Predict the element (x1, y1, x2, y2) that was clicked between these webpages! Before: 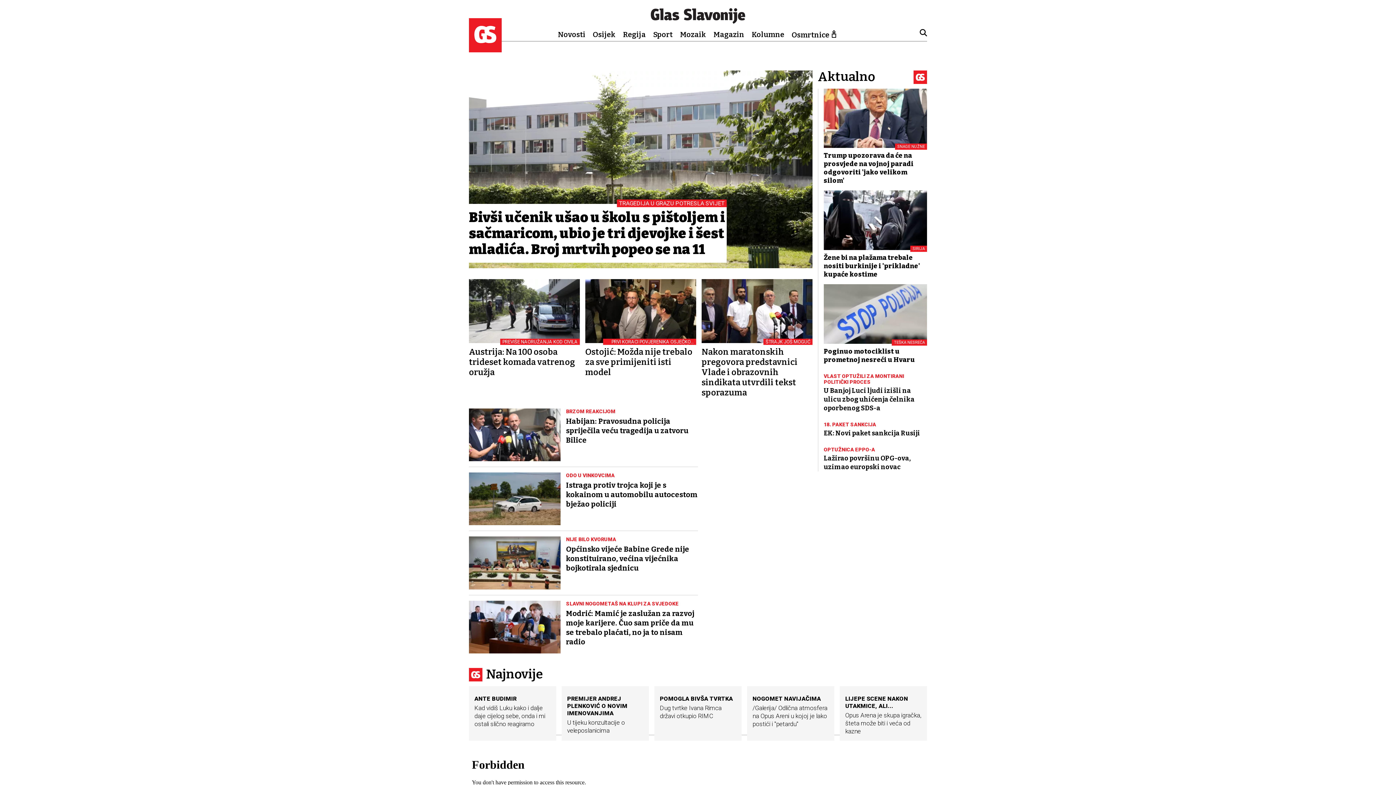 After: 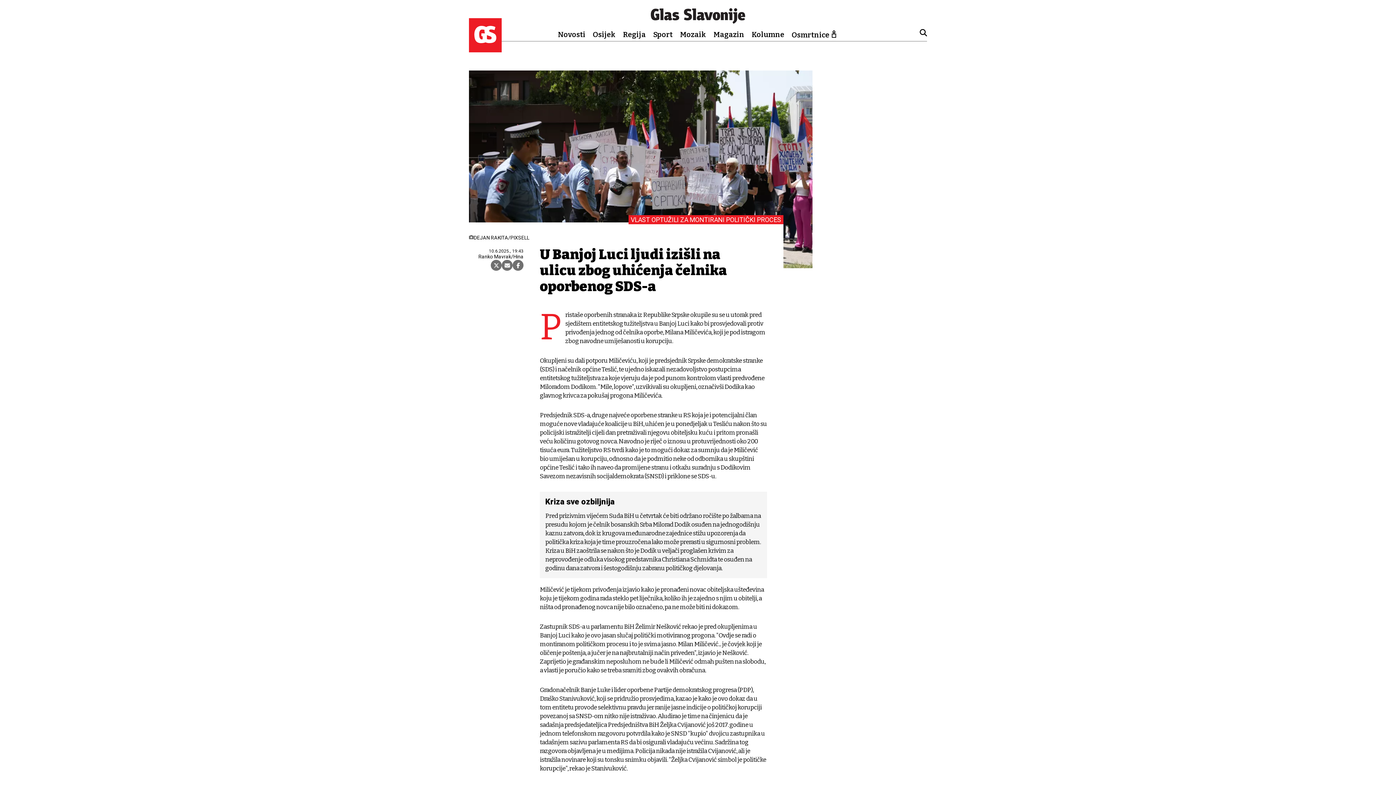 Action: label: VLAST OPTUŽILI ZA MONTIRANI POLITIČKI PROCES
U Banjoj Luci ljudi izišli na ulicu zbog uhićenja čelnika oporbenog SDS-a bbox: (824, 369, 927, 412)